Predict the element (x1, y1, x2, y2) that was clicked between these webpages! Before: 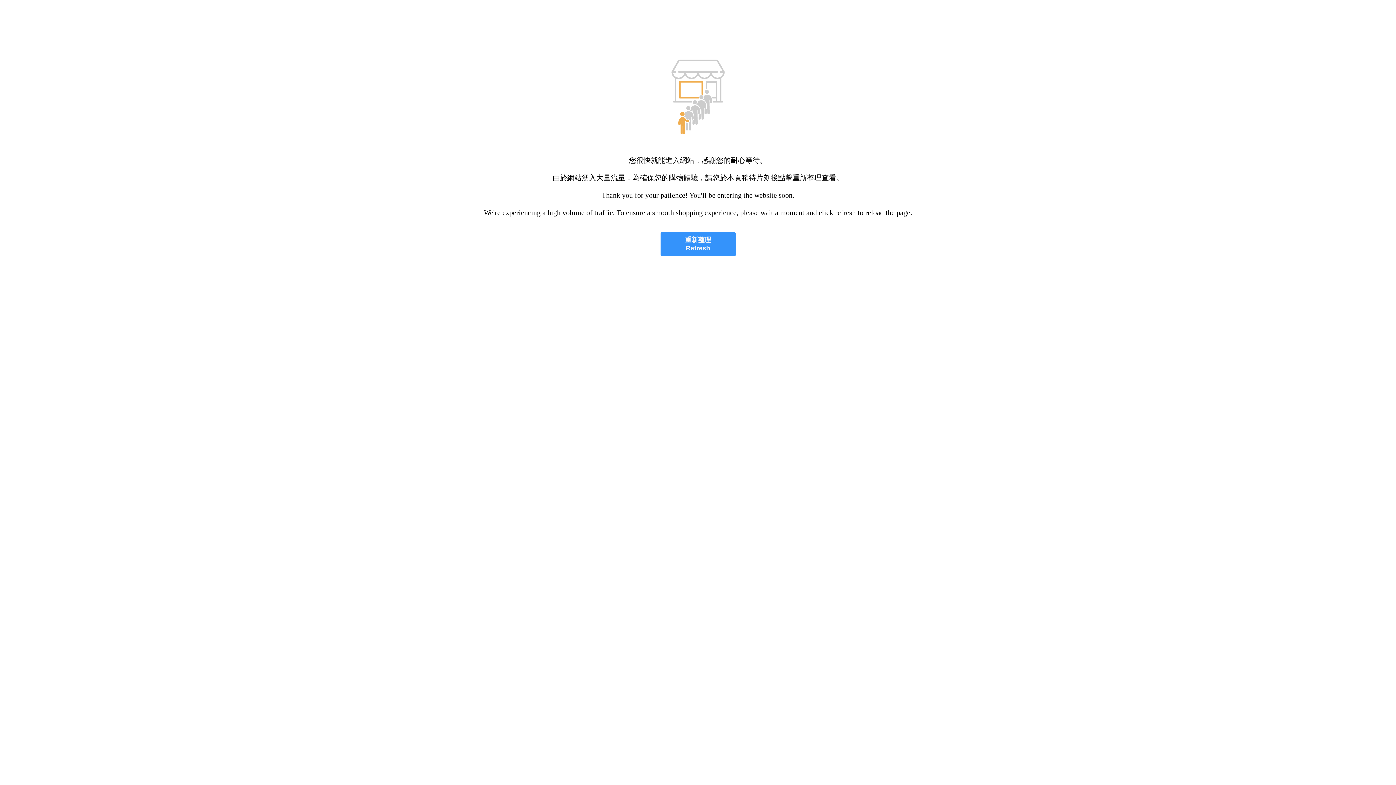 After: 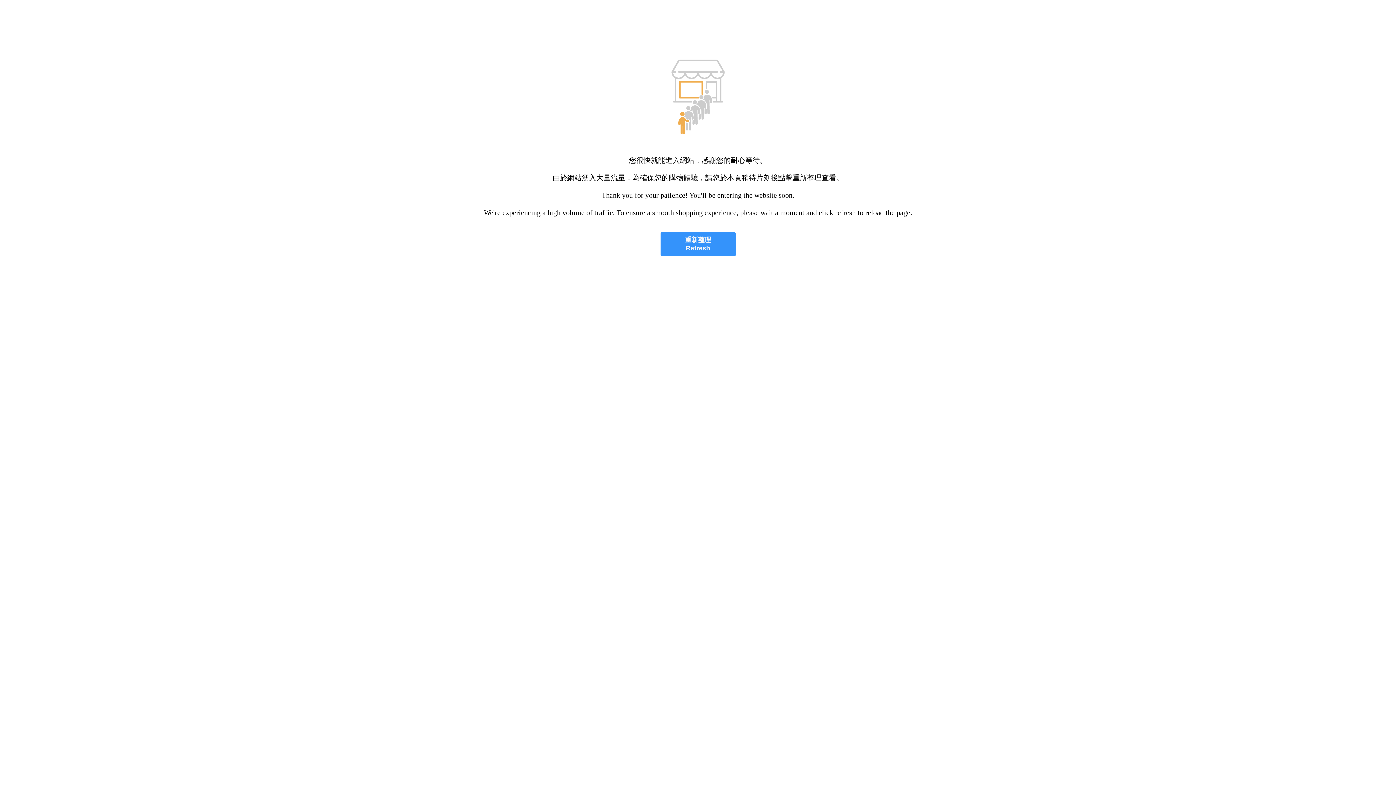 Action: label: 重新整理
Refresh bbox: (660, 232, 735, 256)